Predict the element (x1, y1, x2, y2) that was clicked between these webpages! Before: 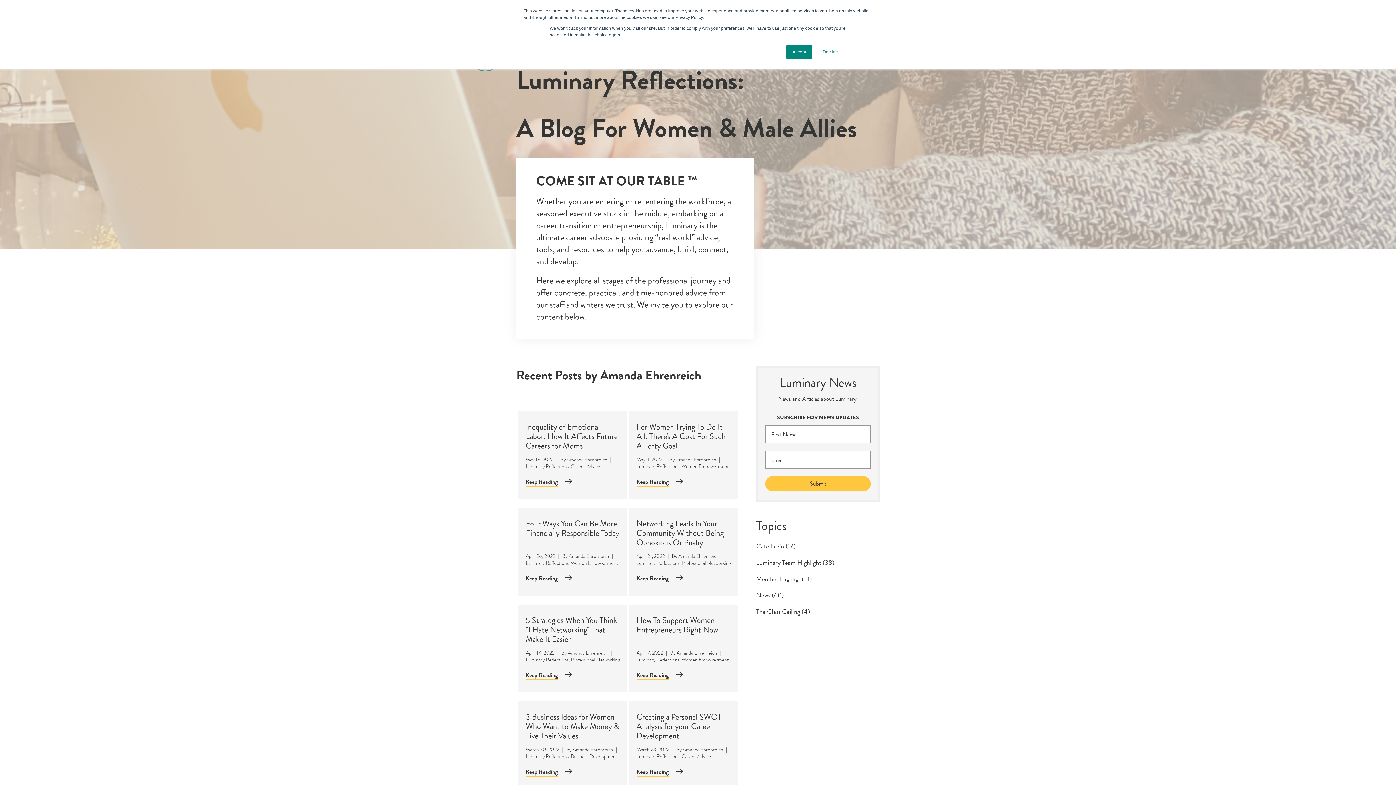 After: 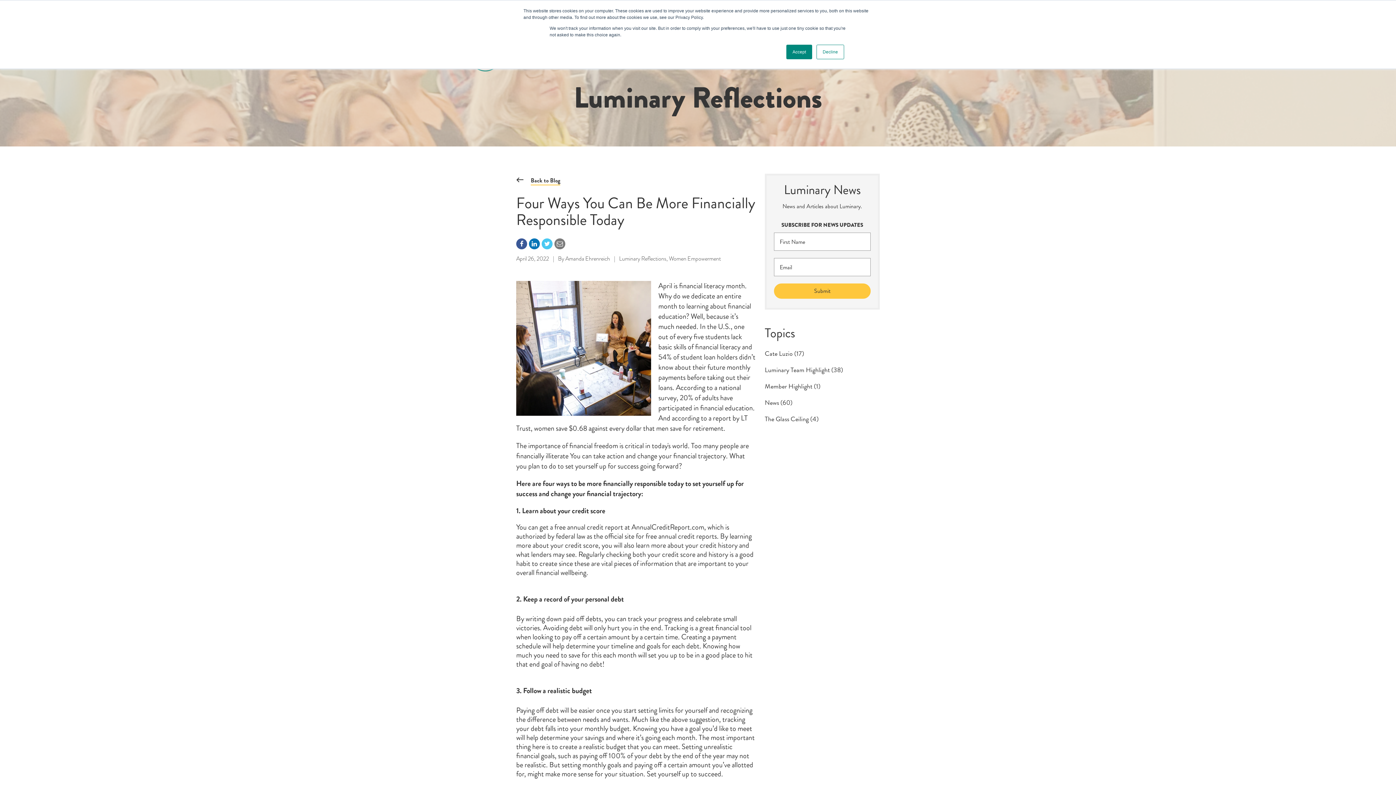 Action: bbox: (525, 518, 619, 538) label: Four Ways You Can Be More Financially Responsible Today